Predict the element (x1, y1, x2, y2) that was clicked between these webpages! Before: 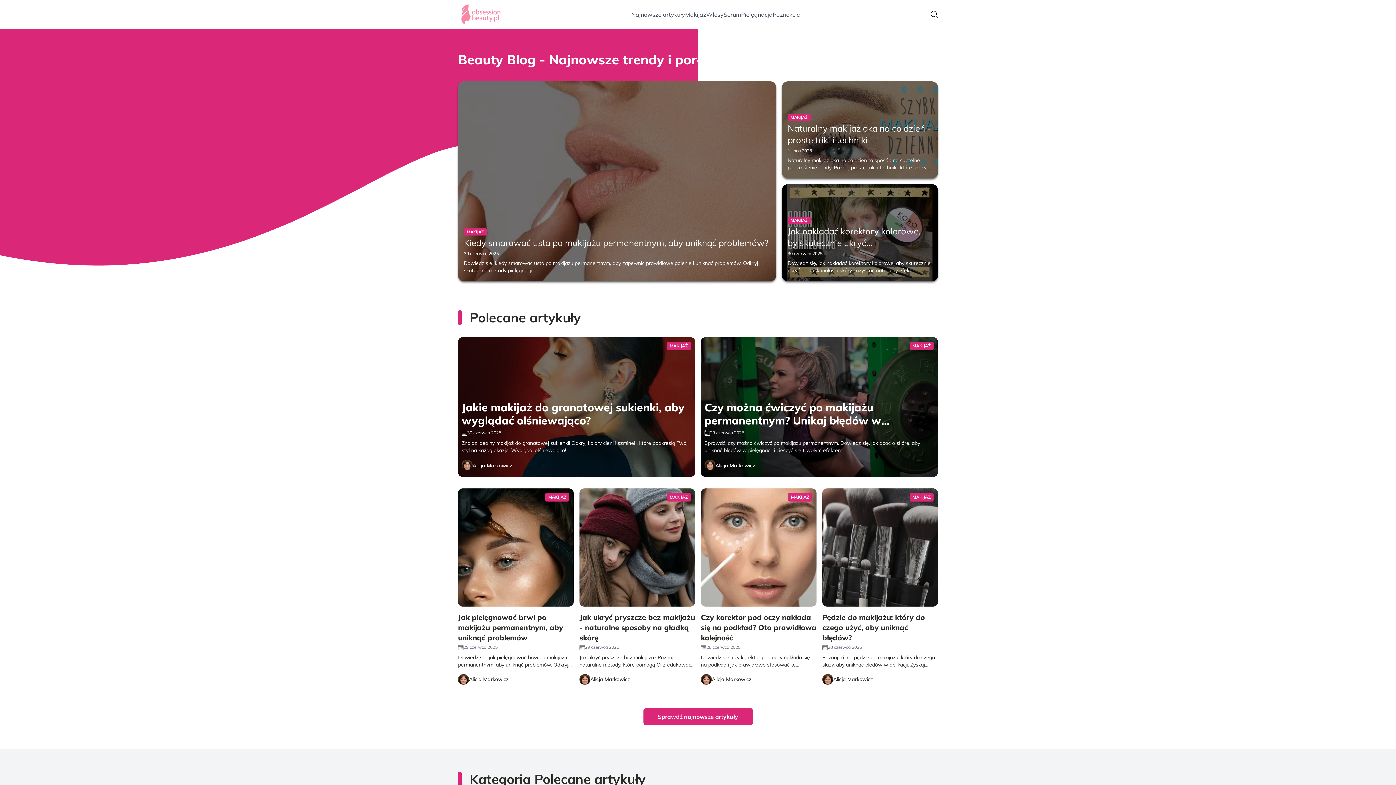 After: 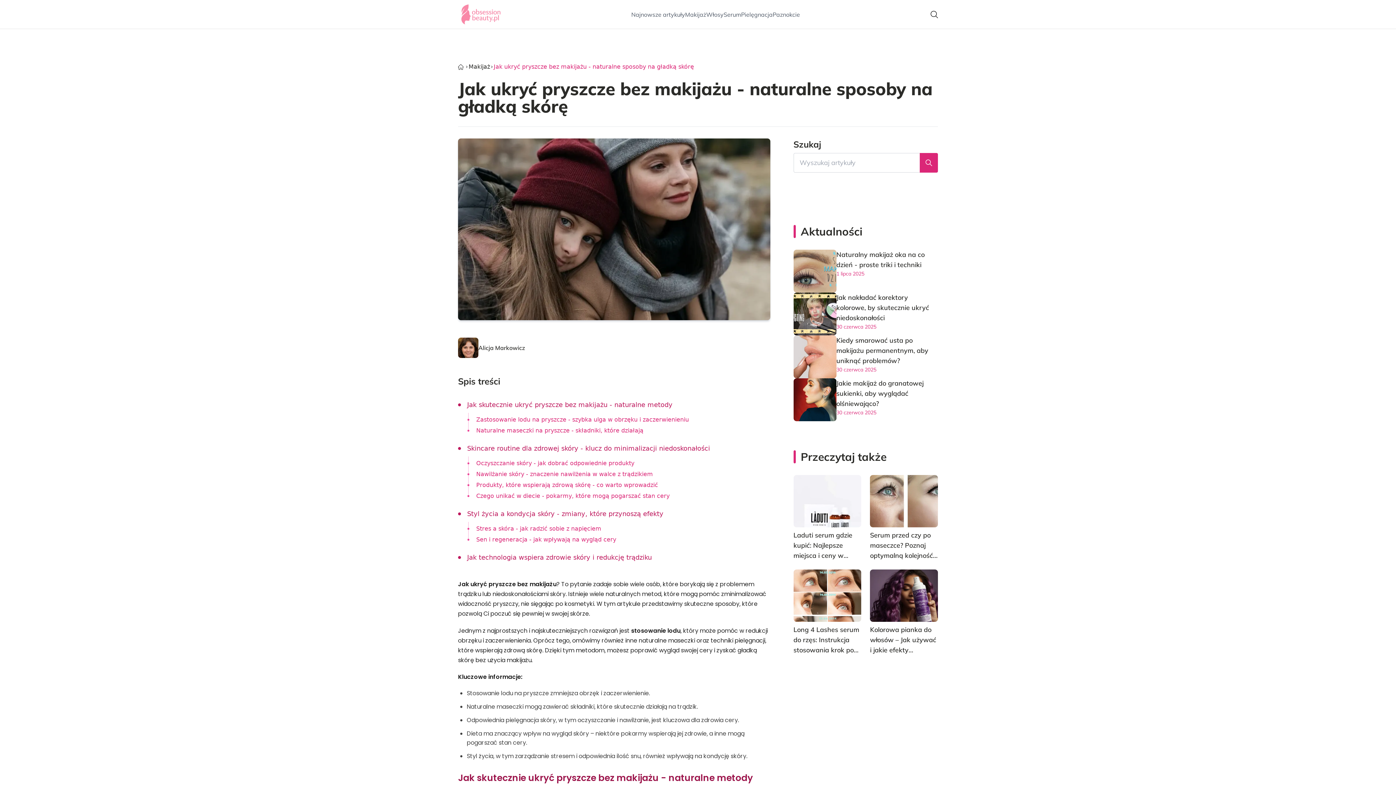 Action: bbox: (579, 488, 695, 606)